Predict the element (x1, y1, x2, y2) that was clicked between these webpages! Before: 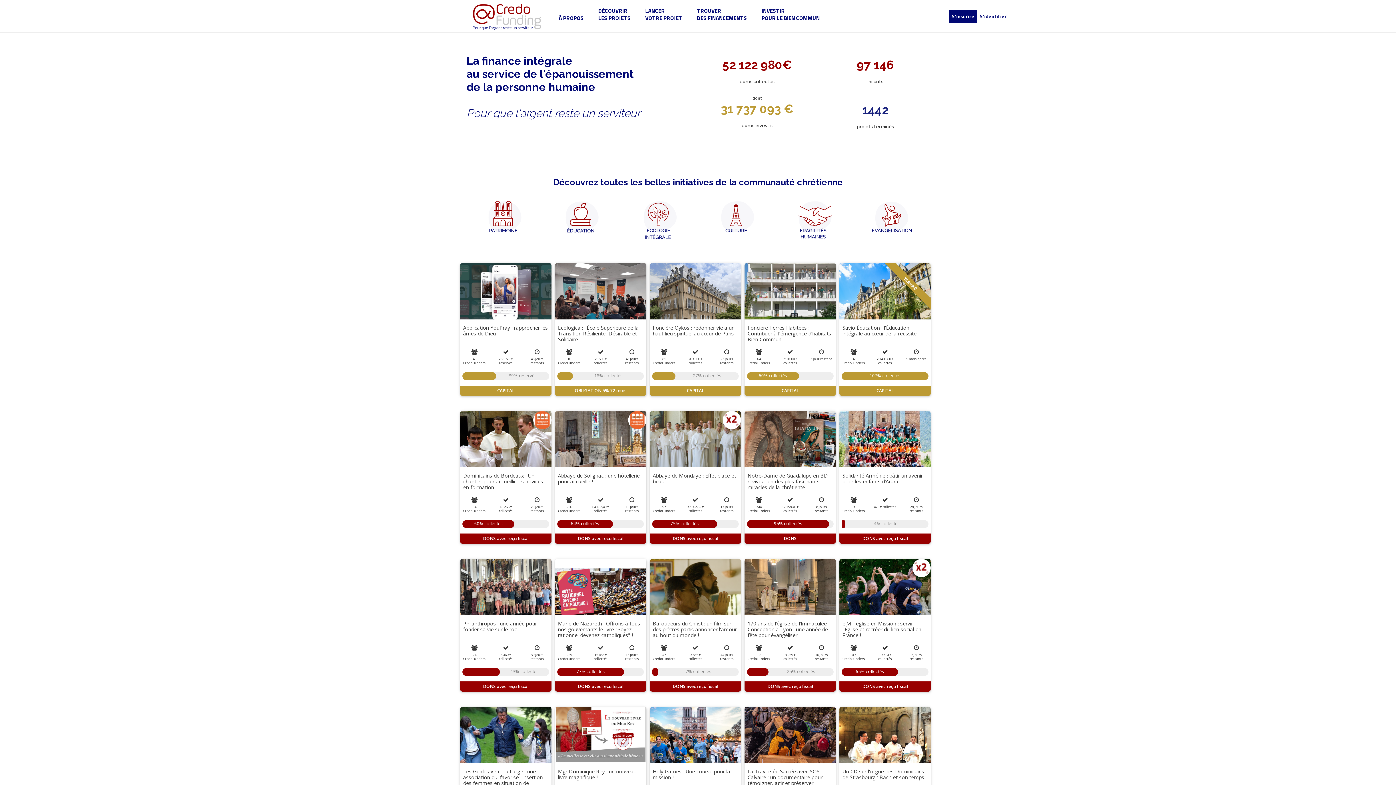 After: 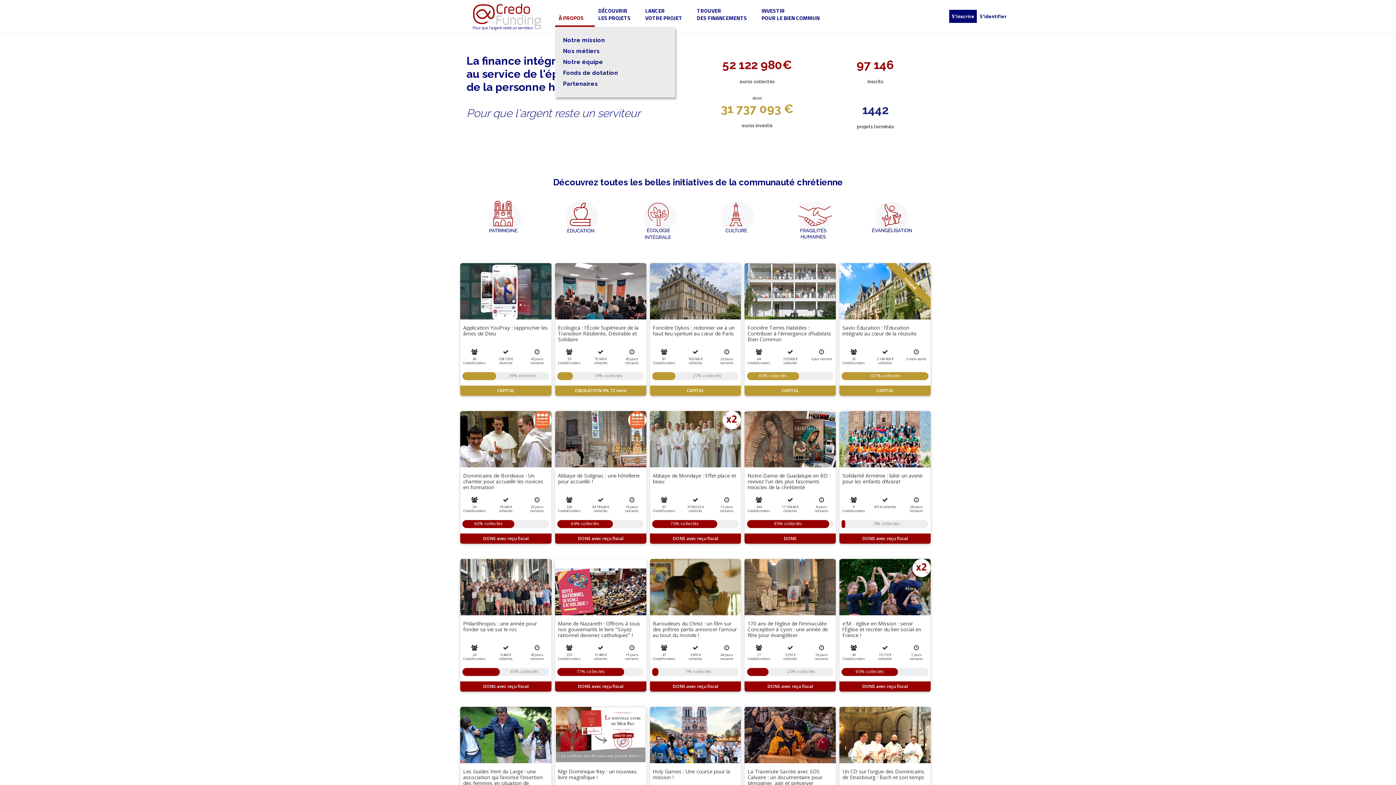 Action: bbox: (555, 7, 594, 26) label: À PROPOS
